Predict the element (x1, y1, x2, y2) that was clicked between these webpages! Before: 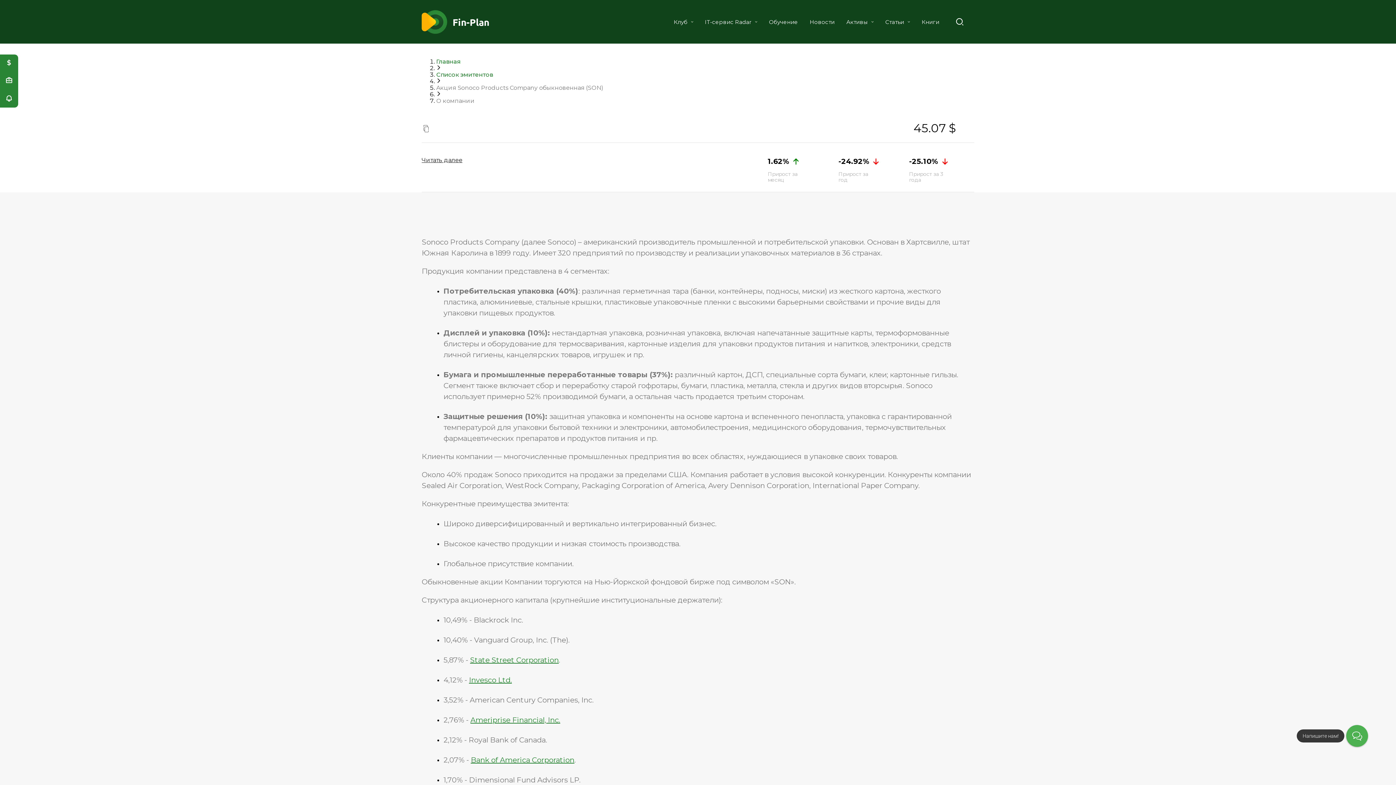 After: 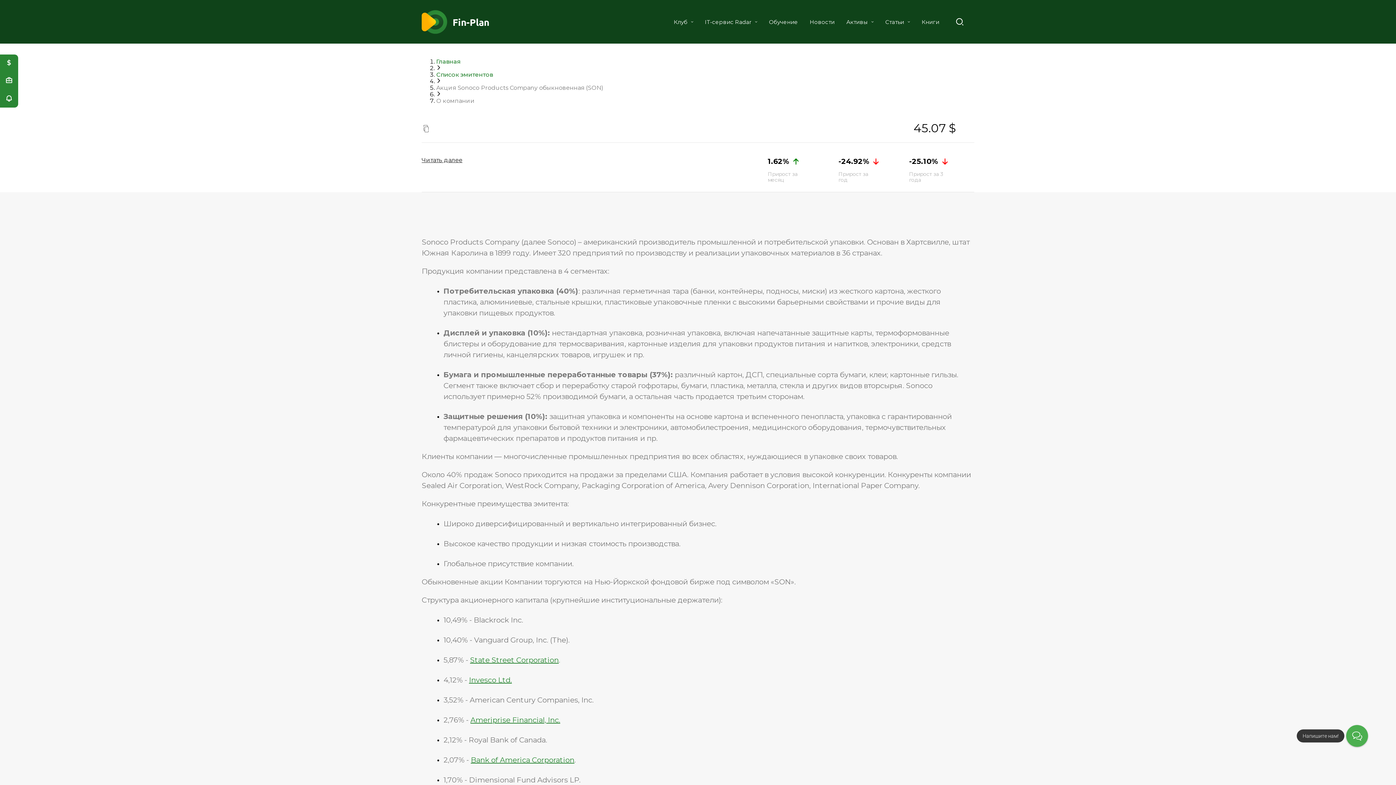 Action: bbox: (436, 84, 603, 91) label: Aкция Sonoco Products Company обыкновенная (SON)